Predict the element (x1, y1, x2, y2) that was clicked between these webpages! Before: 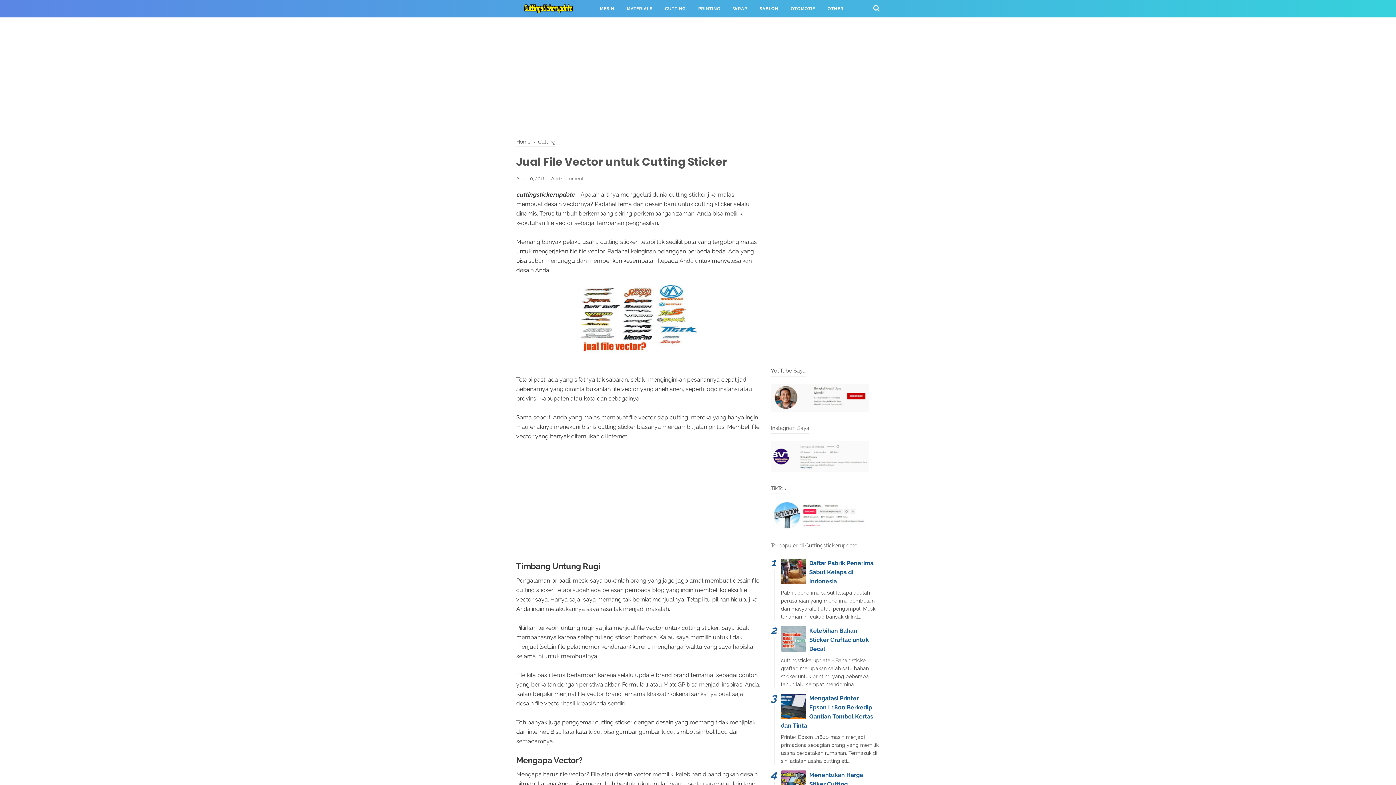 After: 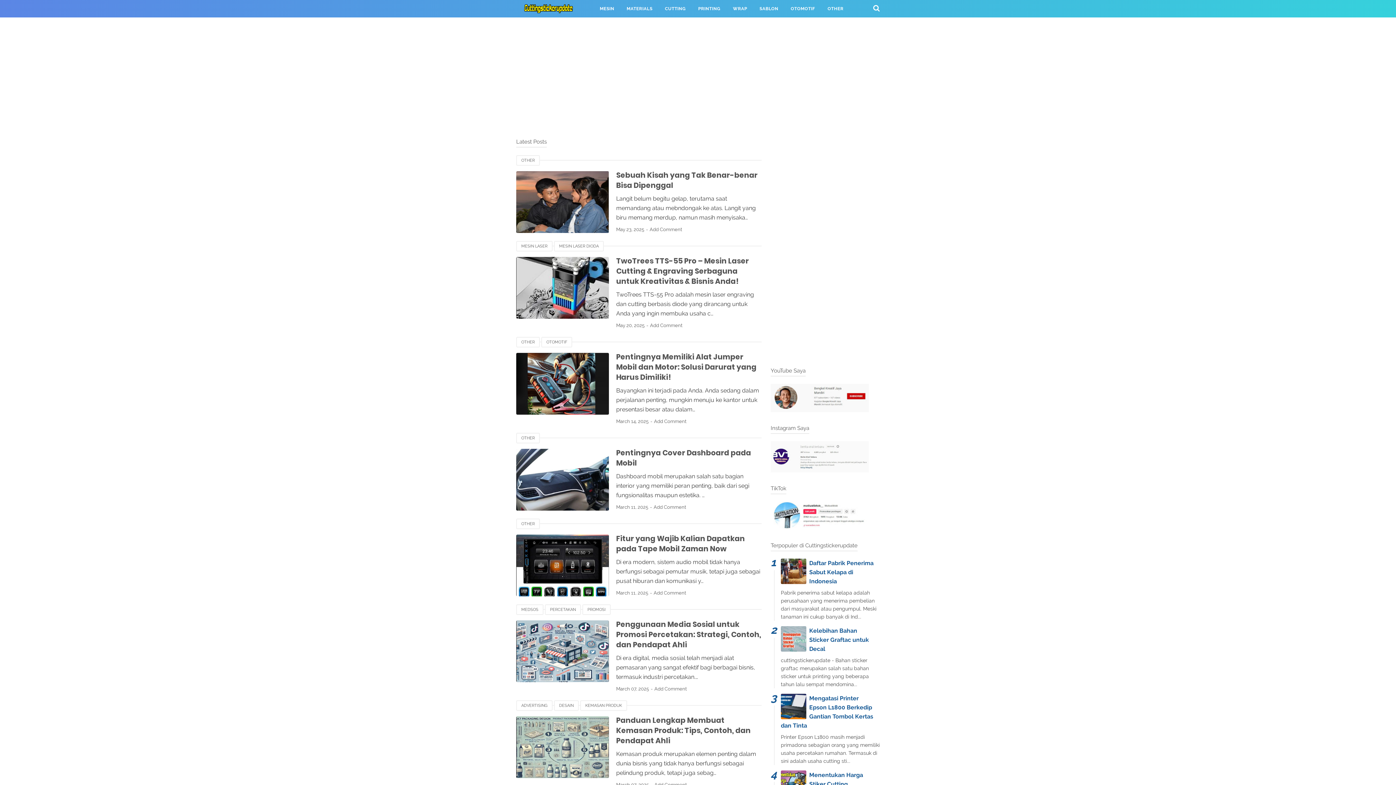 Action: label: Home bbox: (516, 138, 530, 144)